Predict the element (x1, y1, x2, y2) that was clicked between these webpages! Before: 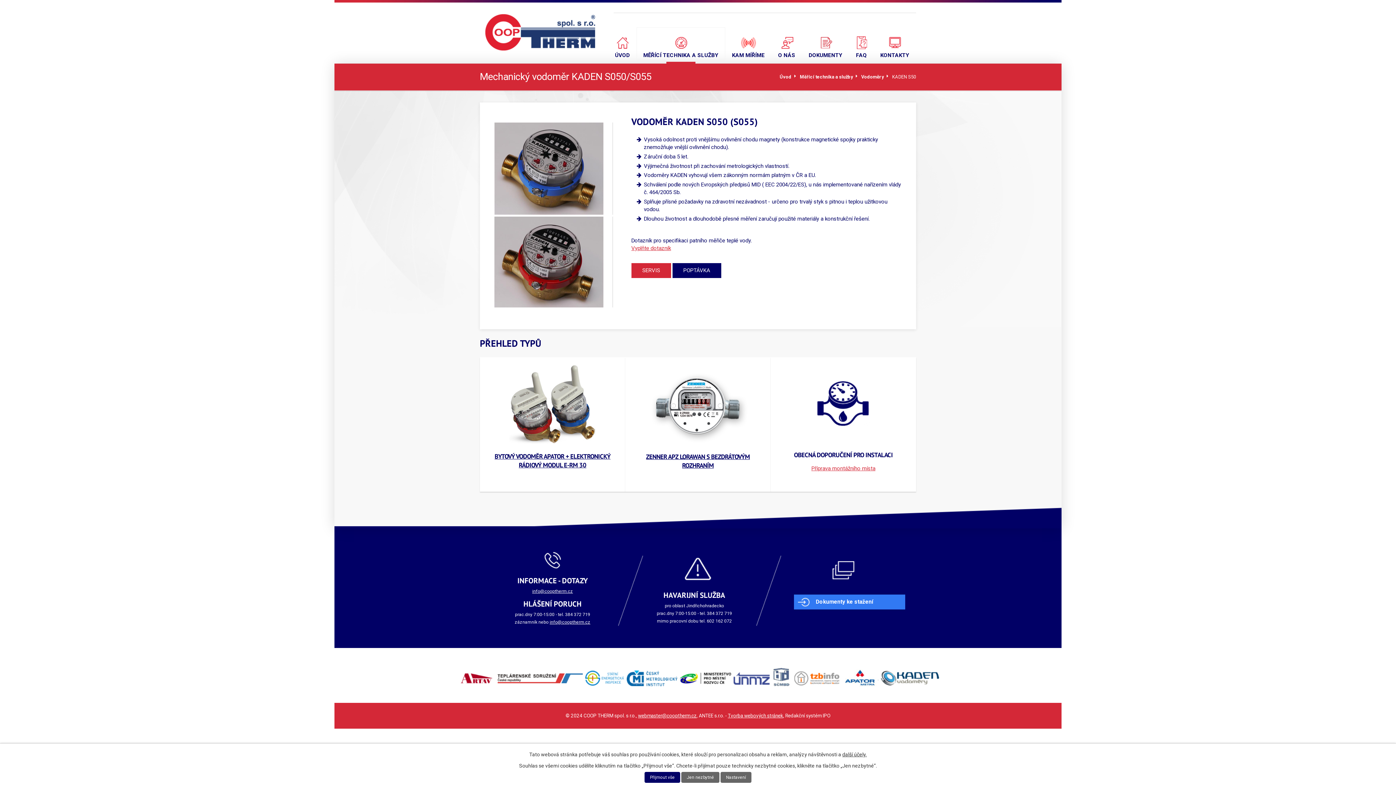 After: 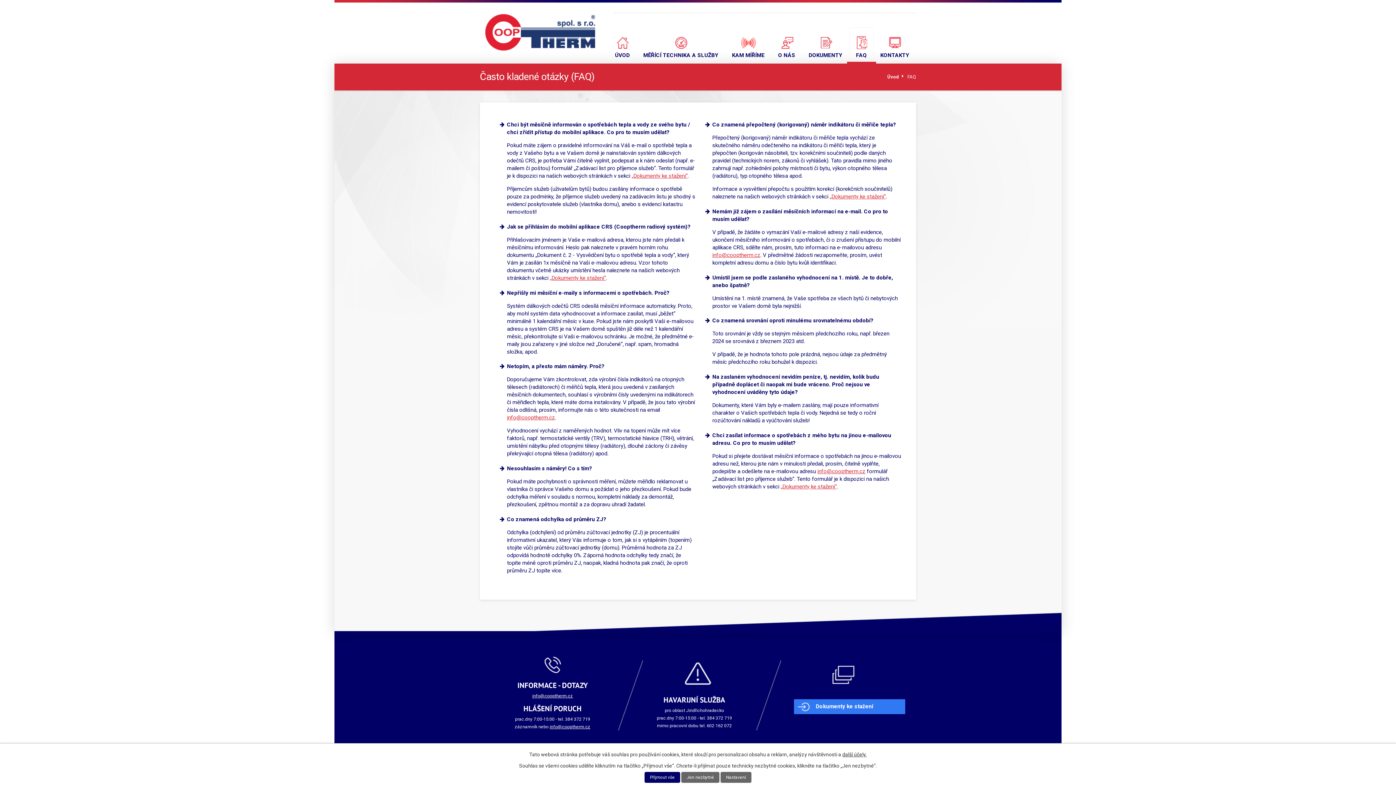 Action: label: FAQ bbox: (849, 27, 873, 60)